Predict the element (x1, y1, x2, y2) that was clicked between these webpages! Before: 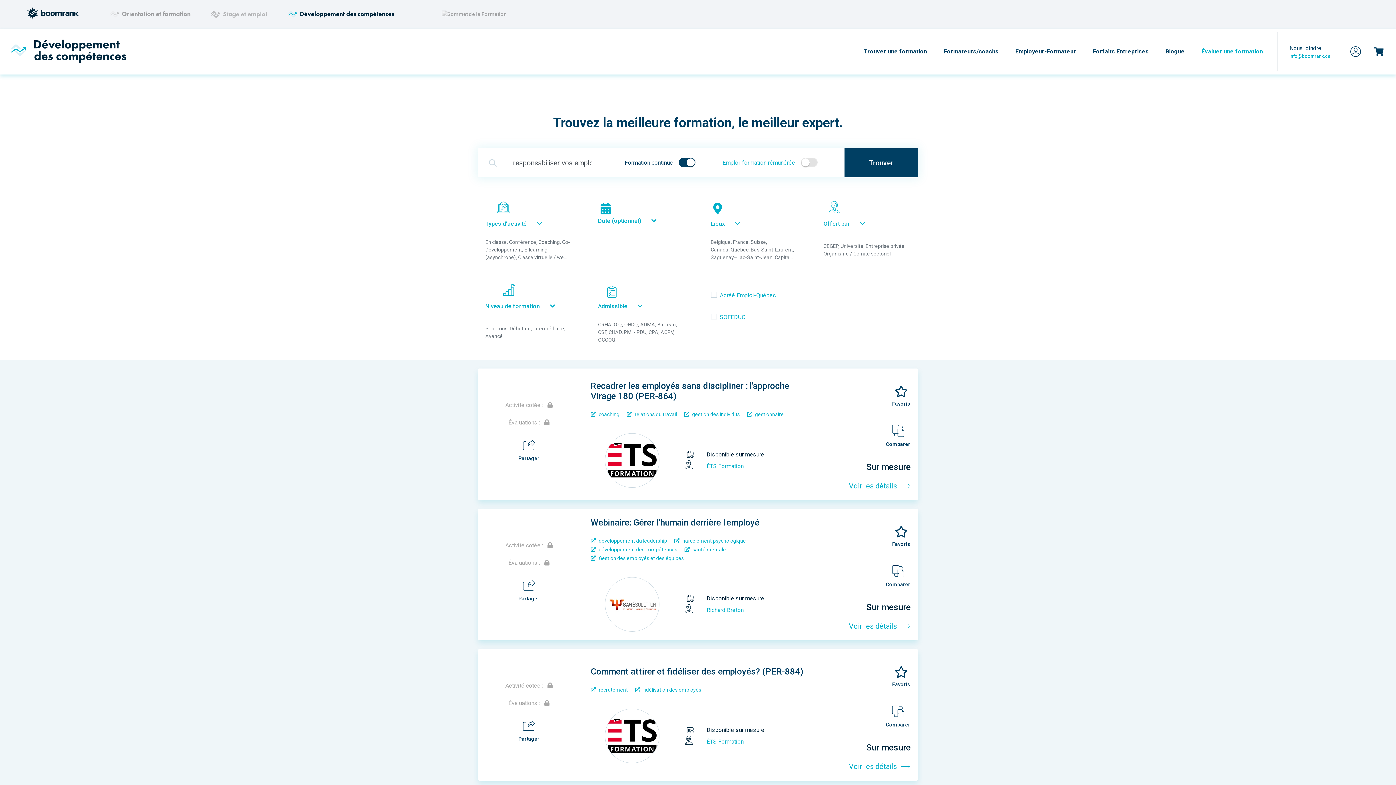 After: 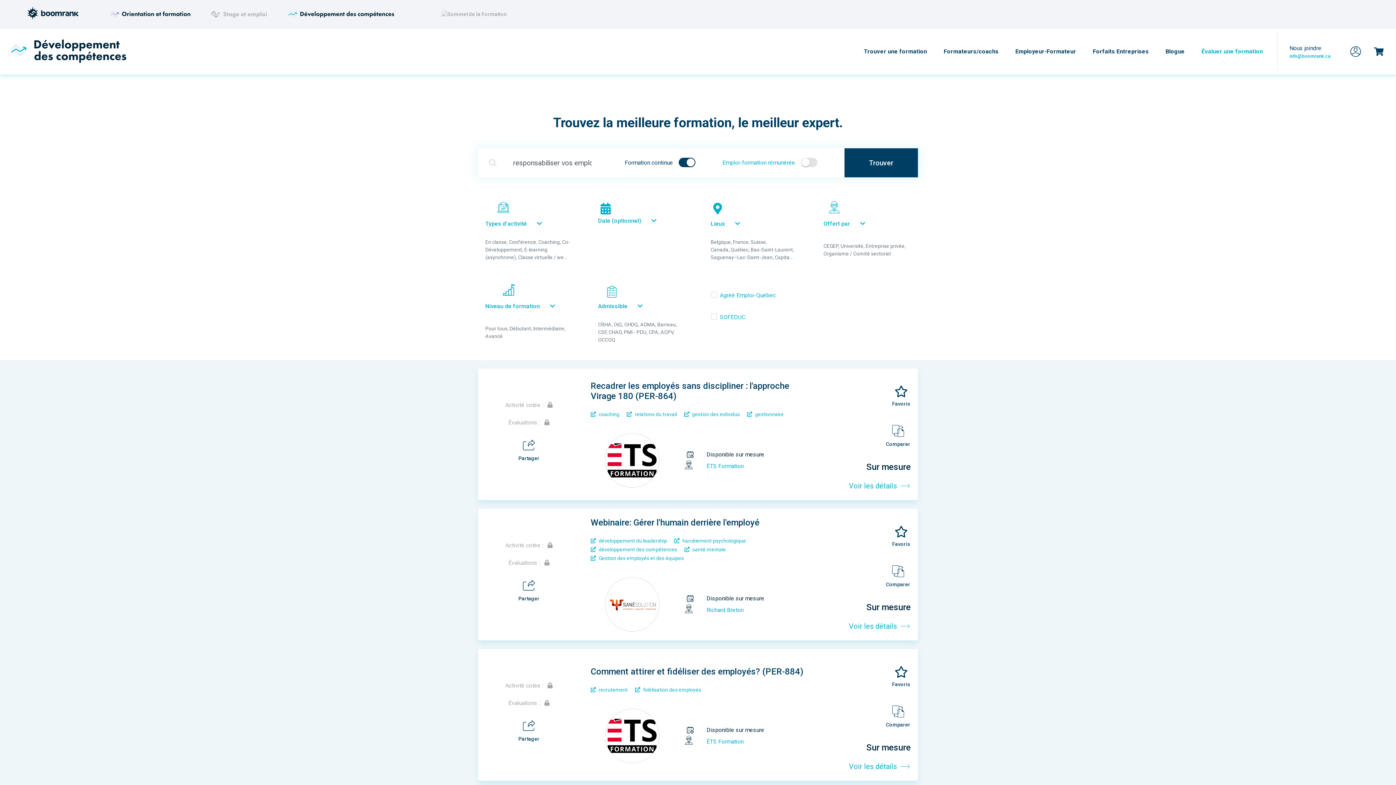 Action: bbox: (103, 0, 196, 28)